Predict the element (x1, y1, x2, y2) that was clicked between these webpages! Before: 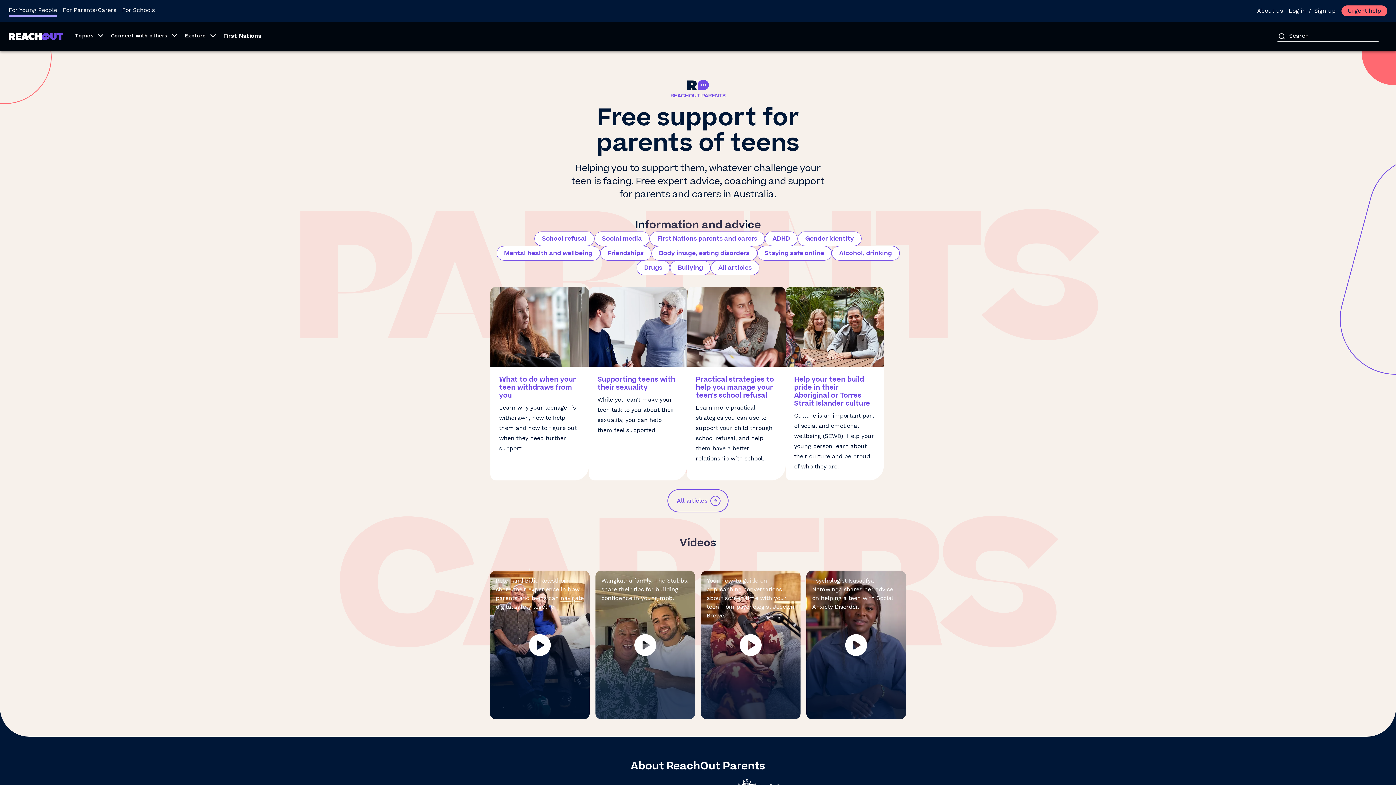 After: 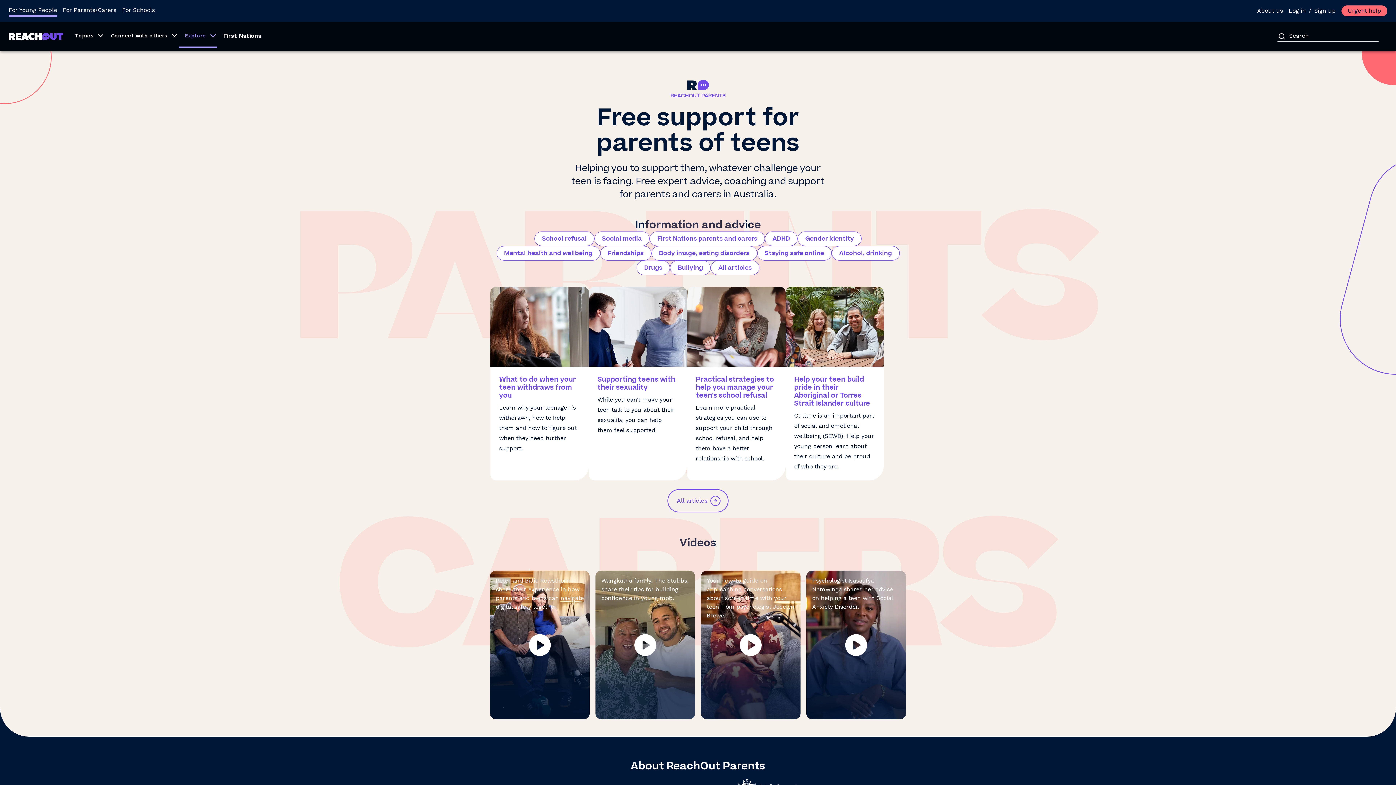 Action: bbox: (178, 24, 217, 48) label: Explore